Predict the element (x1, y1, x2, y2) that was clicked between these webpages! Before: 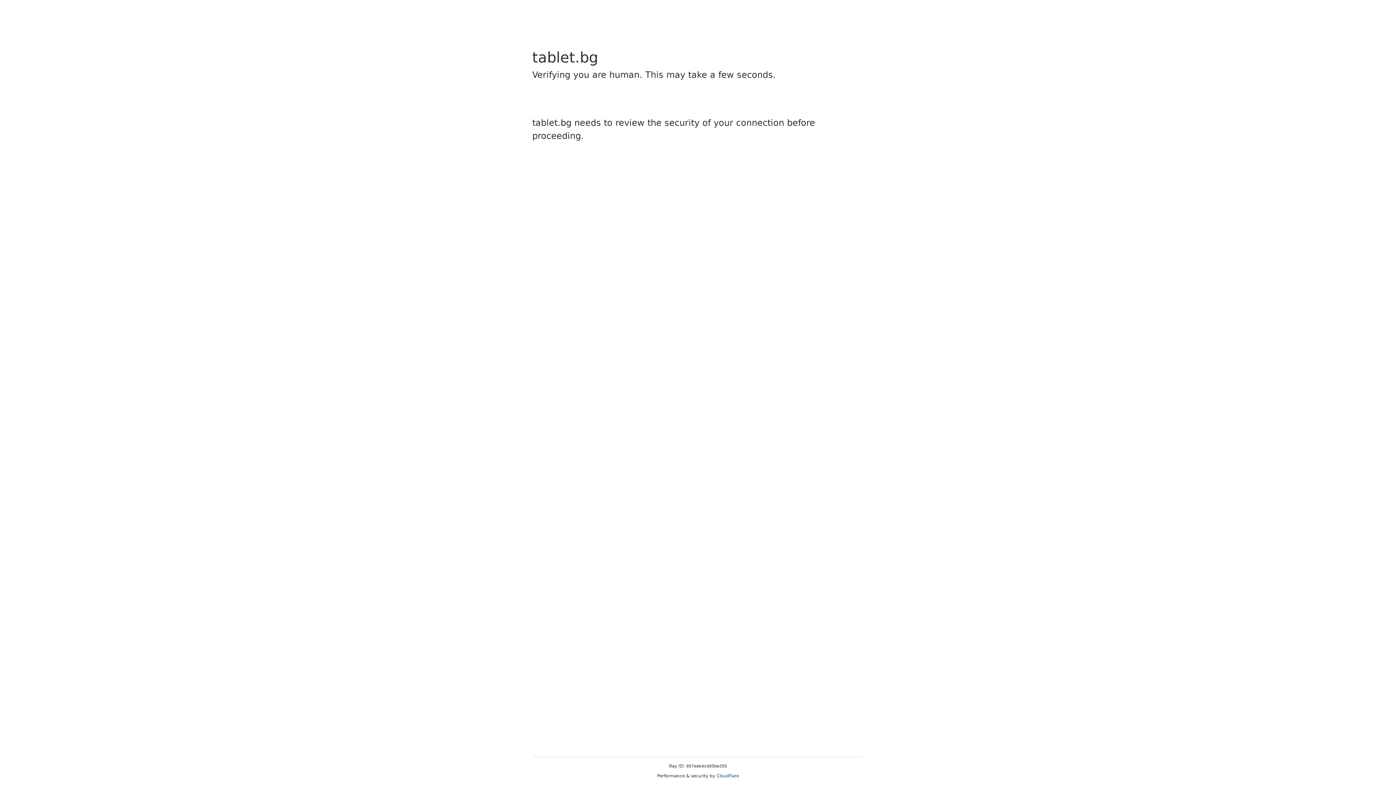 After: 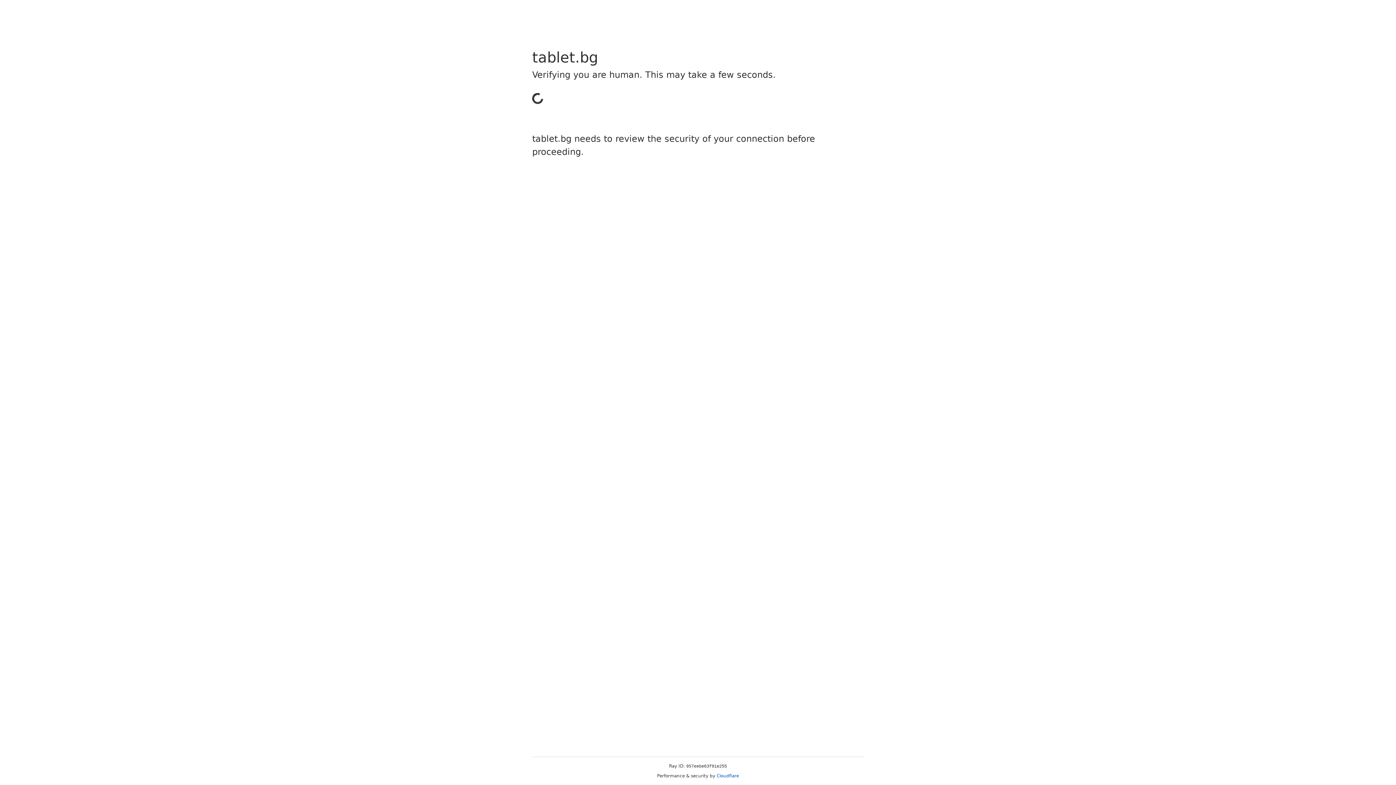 Action: bbox: (716, 773, 739, 778) label: Cloudflare